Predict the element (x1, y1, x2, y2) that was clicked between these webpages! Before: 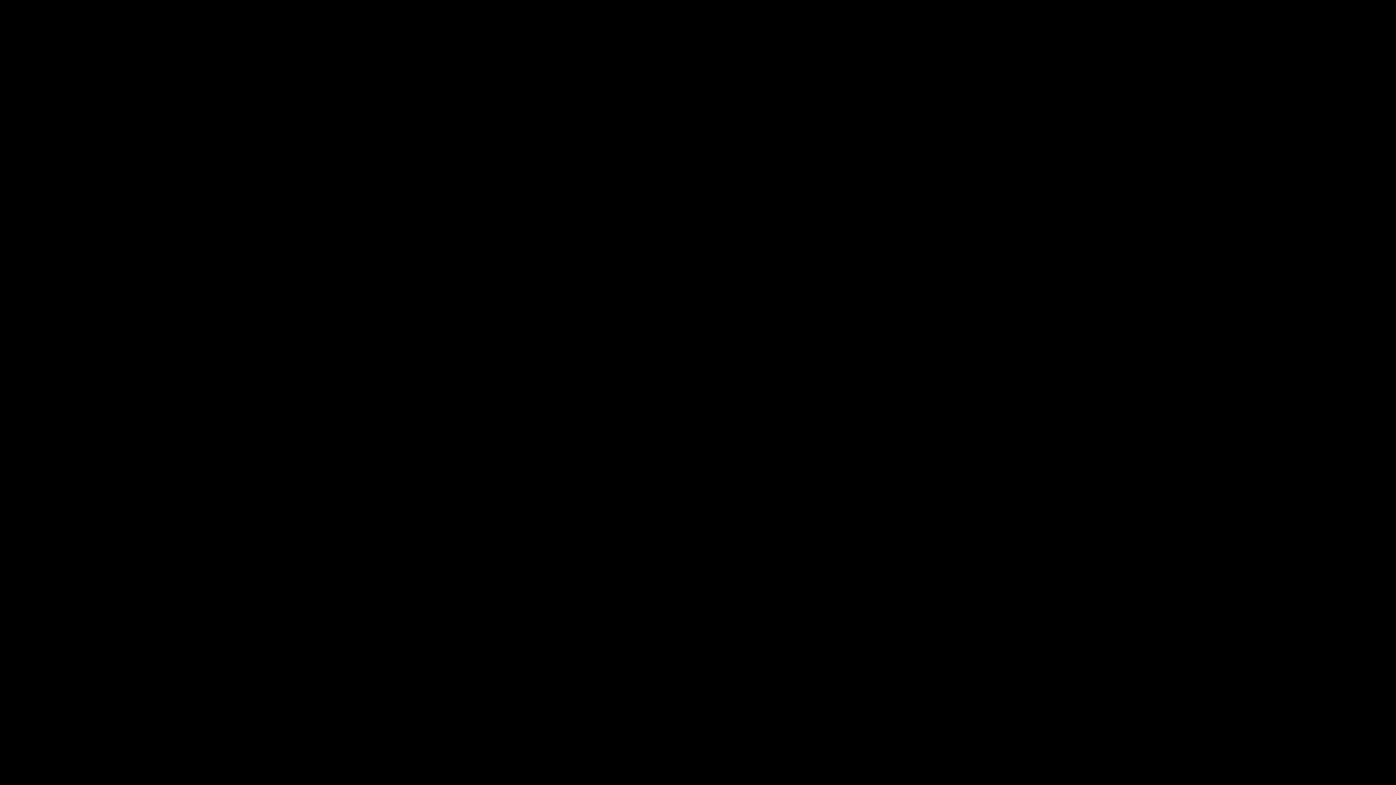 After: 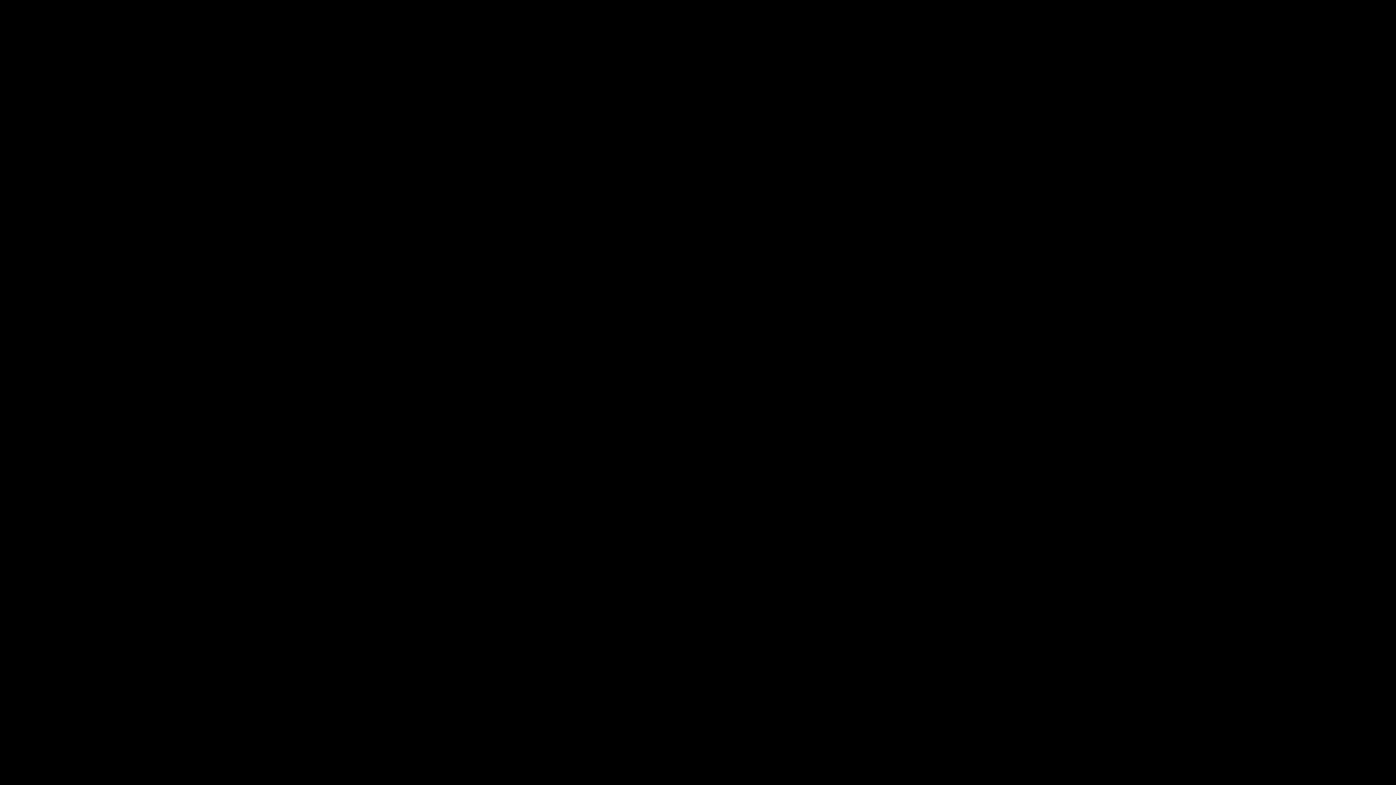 Action: label: Section Menu bbox: (2, 218, 54, 228)